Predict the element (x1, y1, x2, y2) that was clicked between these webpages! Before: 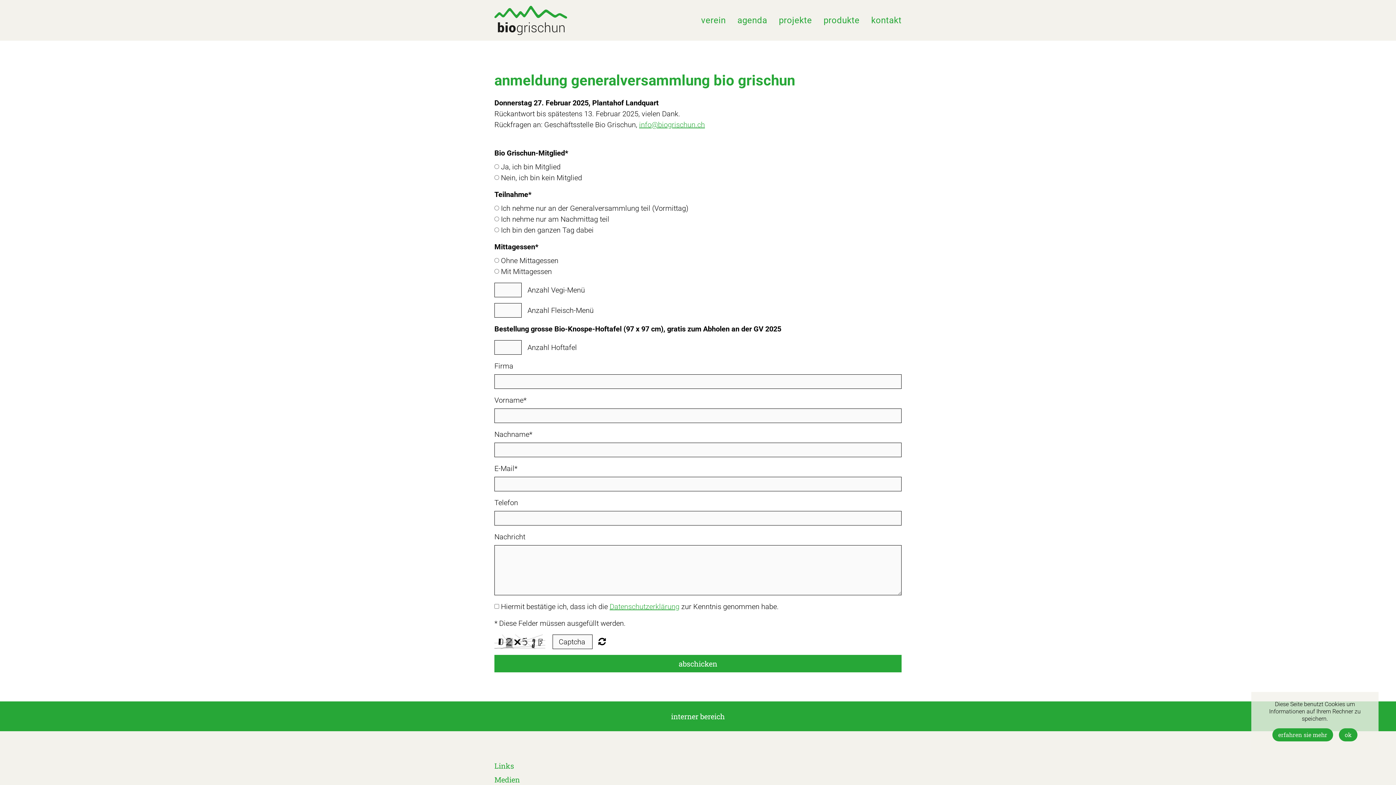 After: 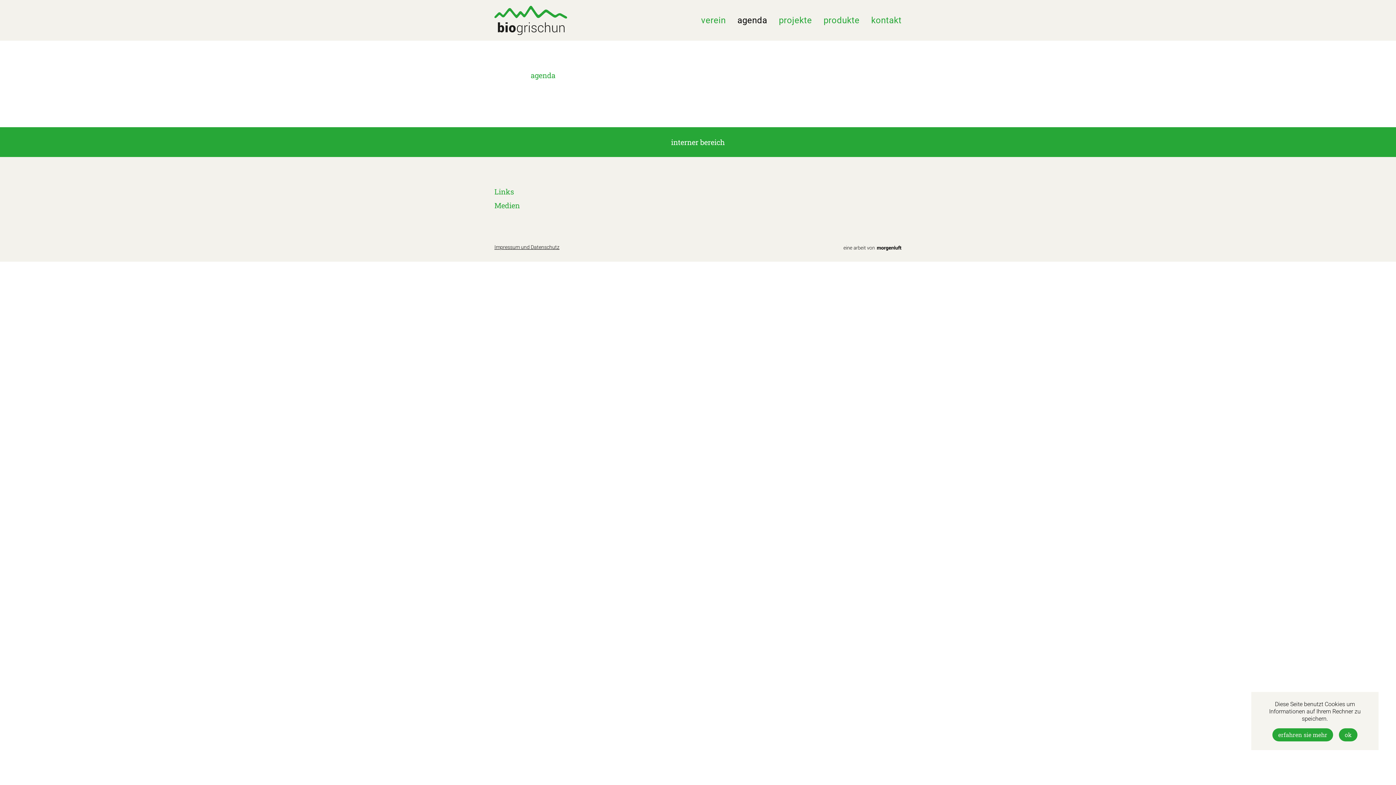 Action: label: agenda bbox: (737, 10, 767, 30)